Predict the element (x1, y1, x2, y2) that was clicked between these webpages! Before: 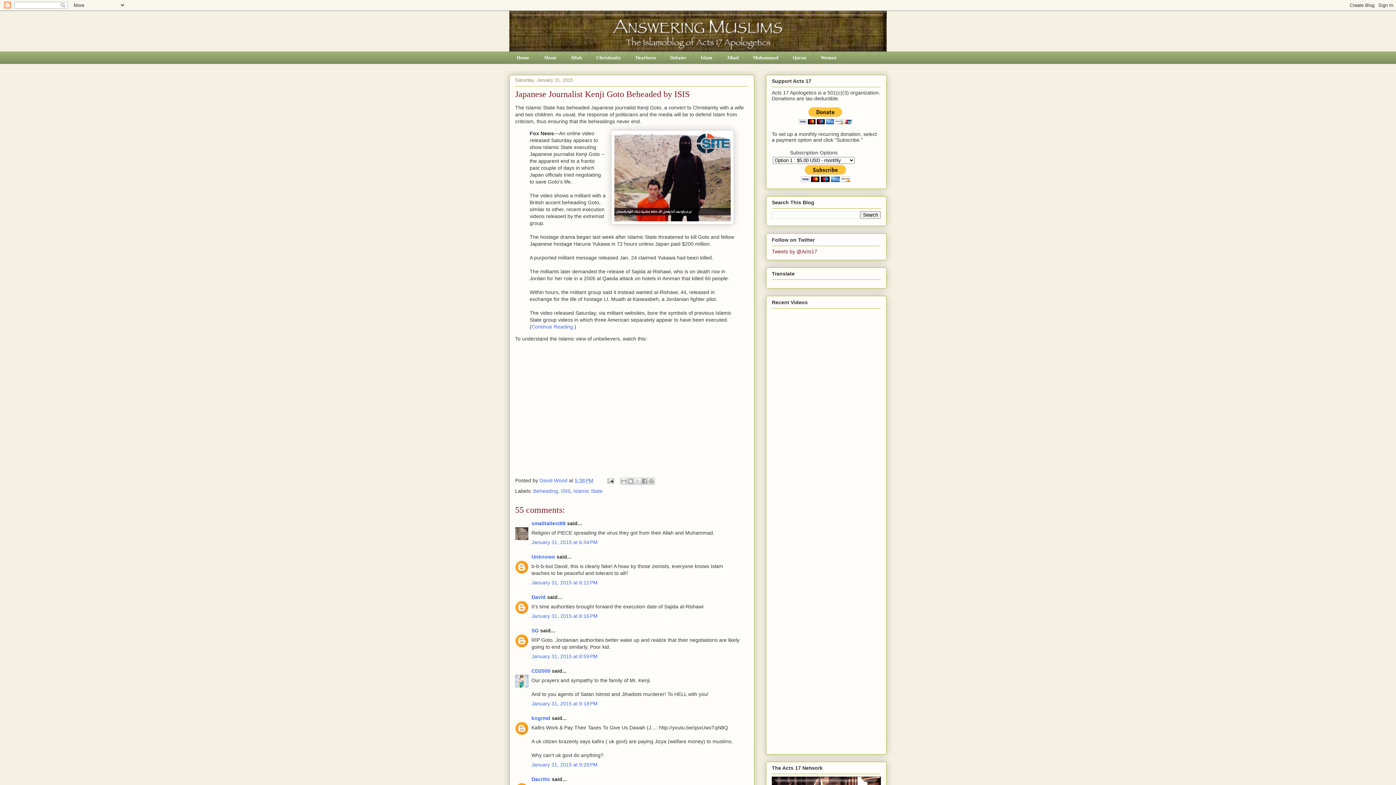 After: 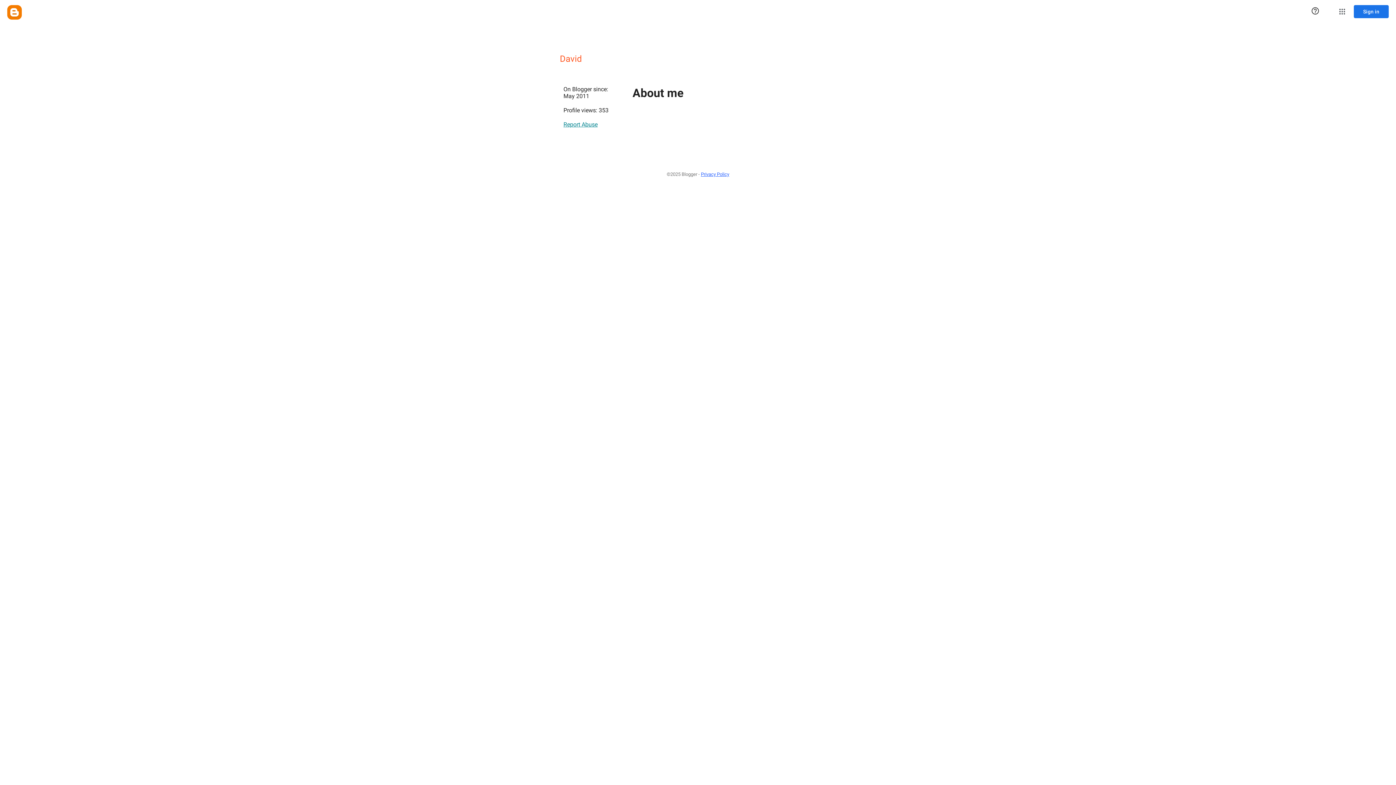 Action: bbox: (531, 594, 545, 600) label: David